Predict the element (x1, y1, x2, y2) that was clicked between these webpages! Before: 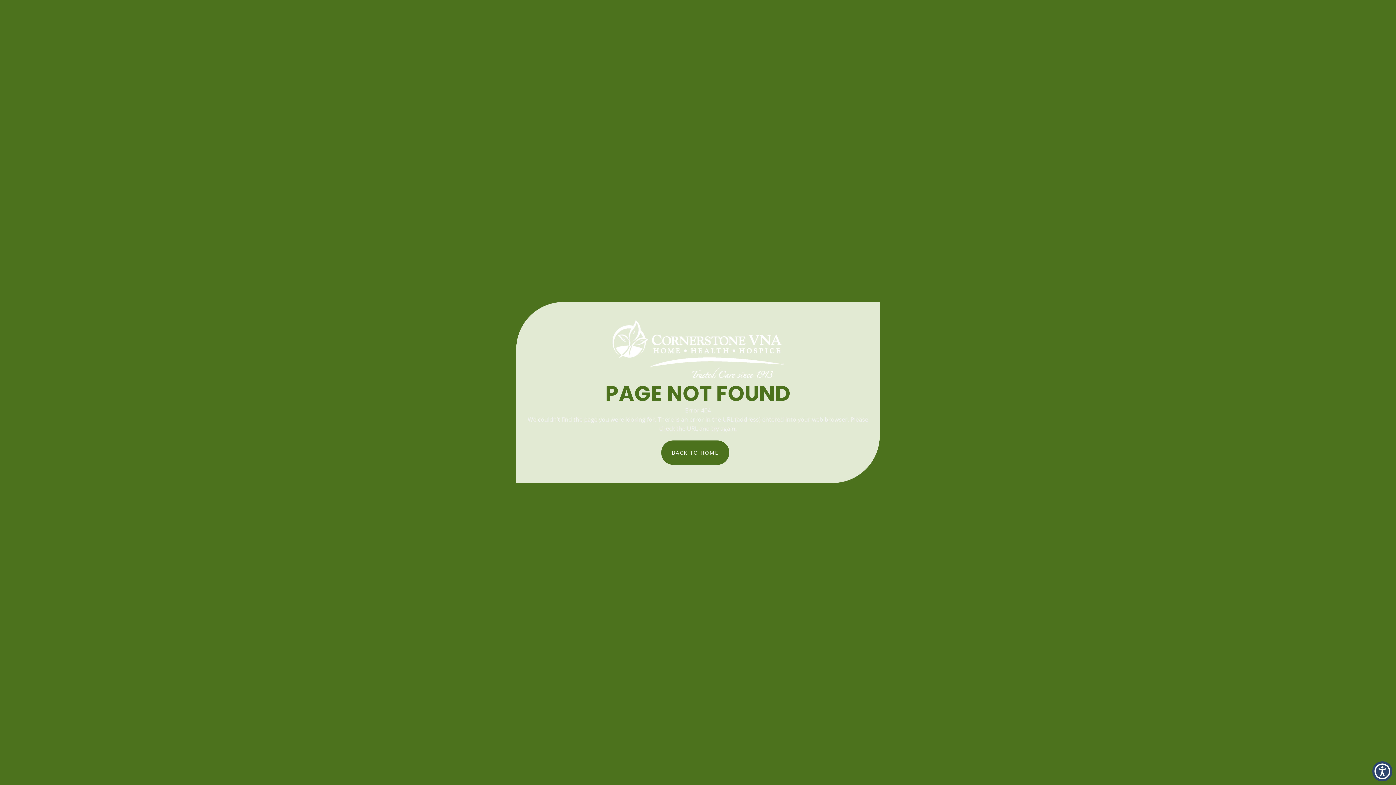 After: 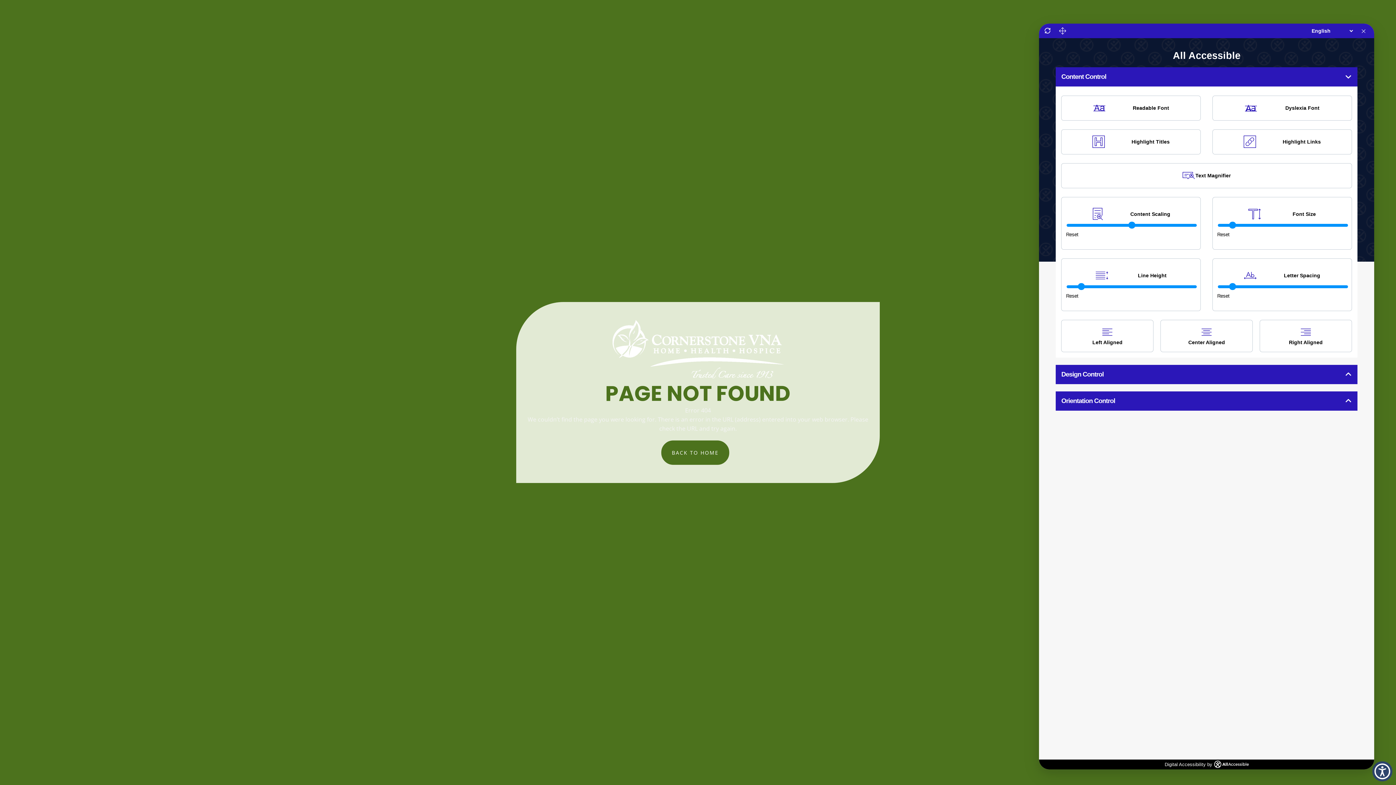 Action: bbox: (1372, 761, 1392, 781) label: Toggle